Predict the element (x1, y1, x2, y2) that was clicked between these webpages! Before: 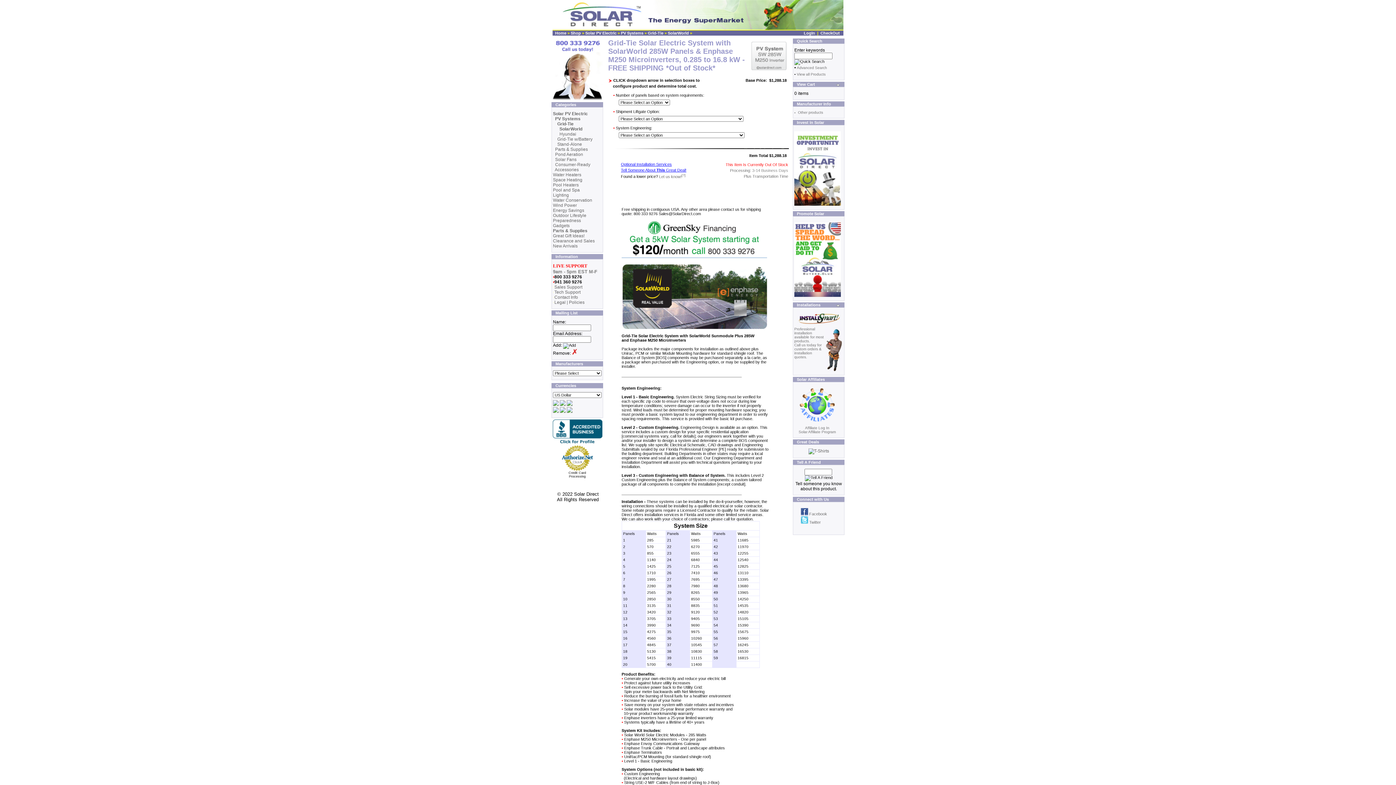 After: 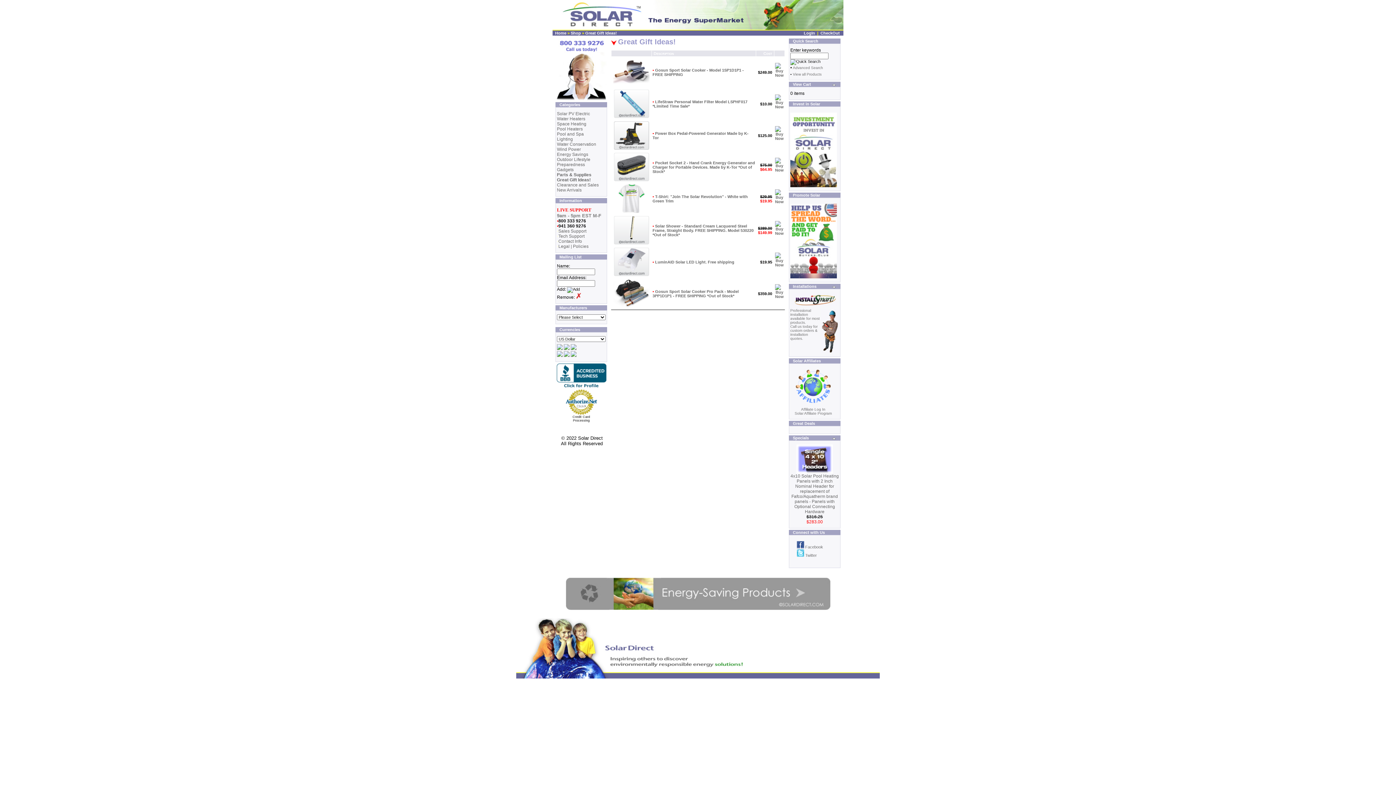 Action: label: Great Gift Ideas! bbox: (553, 233, 584, 238)